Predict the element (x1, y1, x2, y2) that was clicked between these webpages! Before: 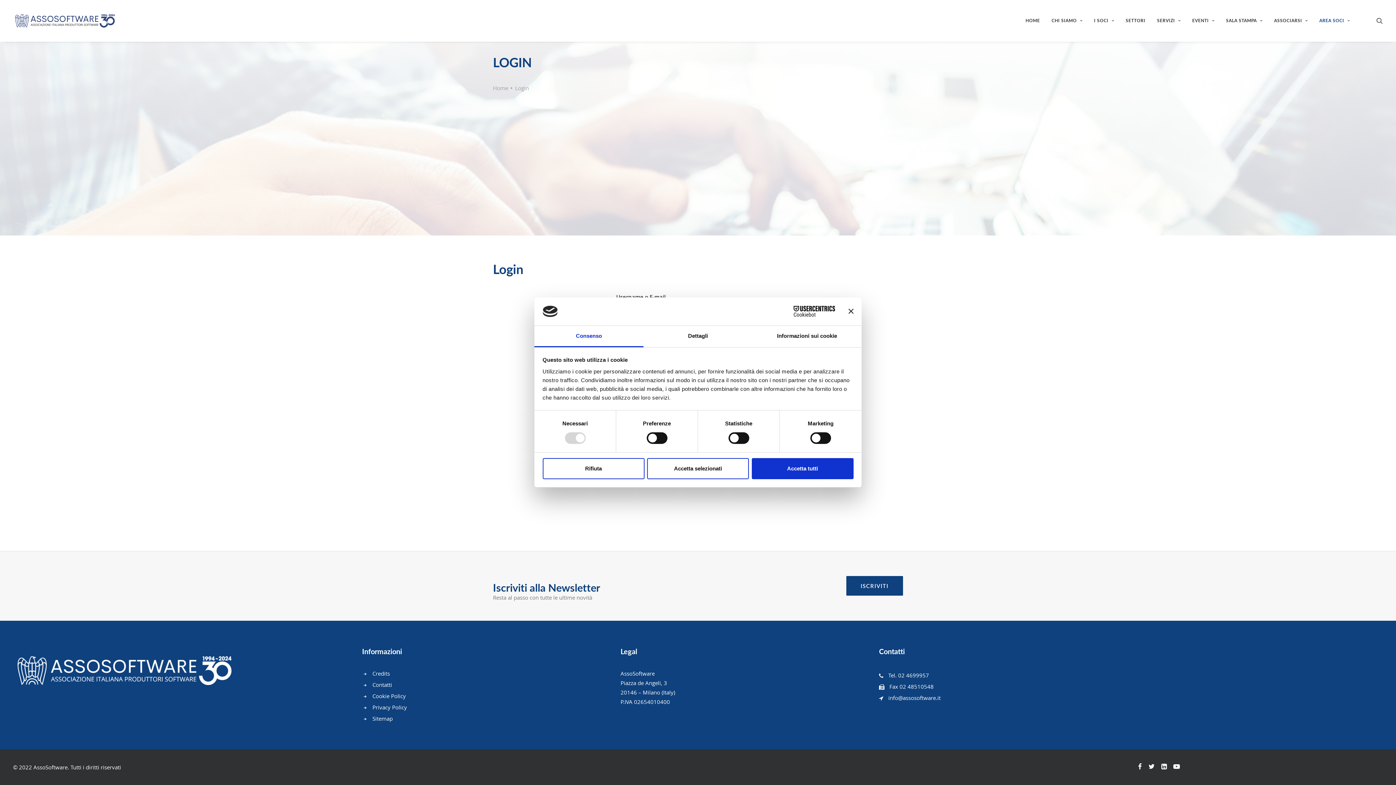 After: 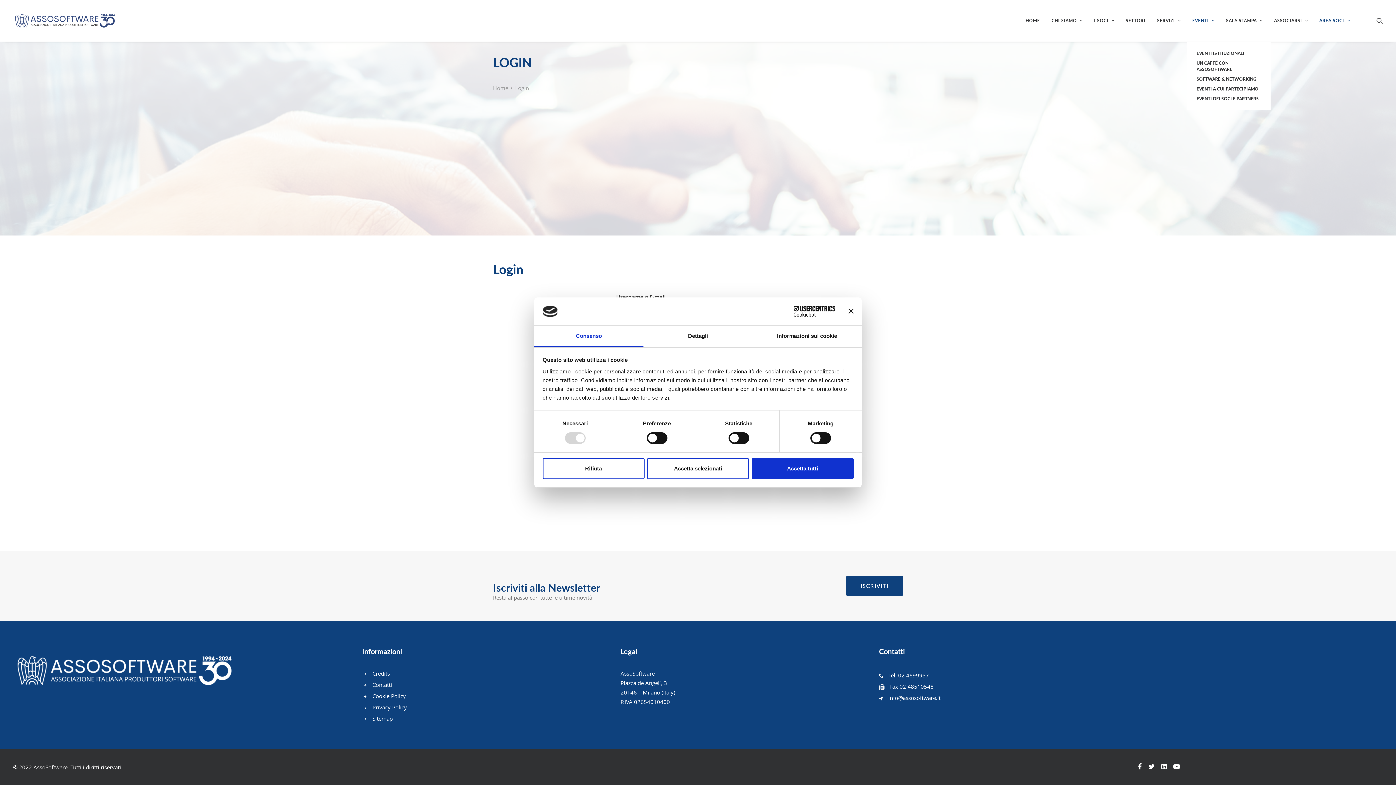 Action: label: EVENTI bbox: (1187, 0, 1219, 41)